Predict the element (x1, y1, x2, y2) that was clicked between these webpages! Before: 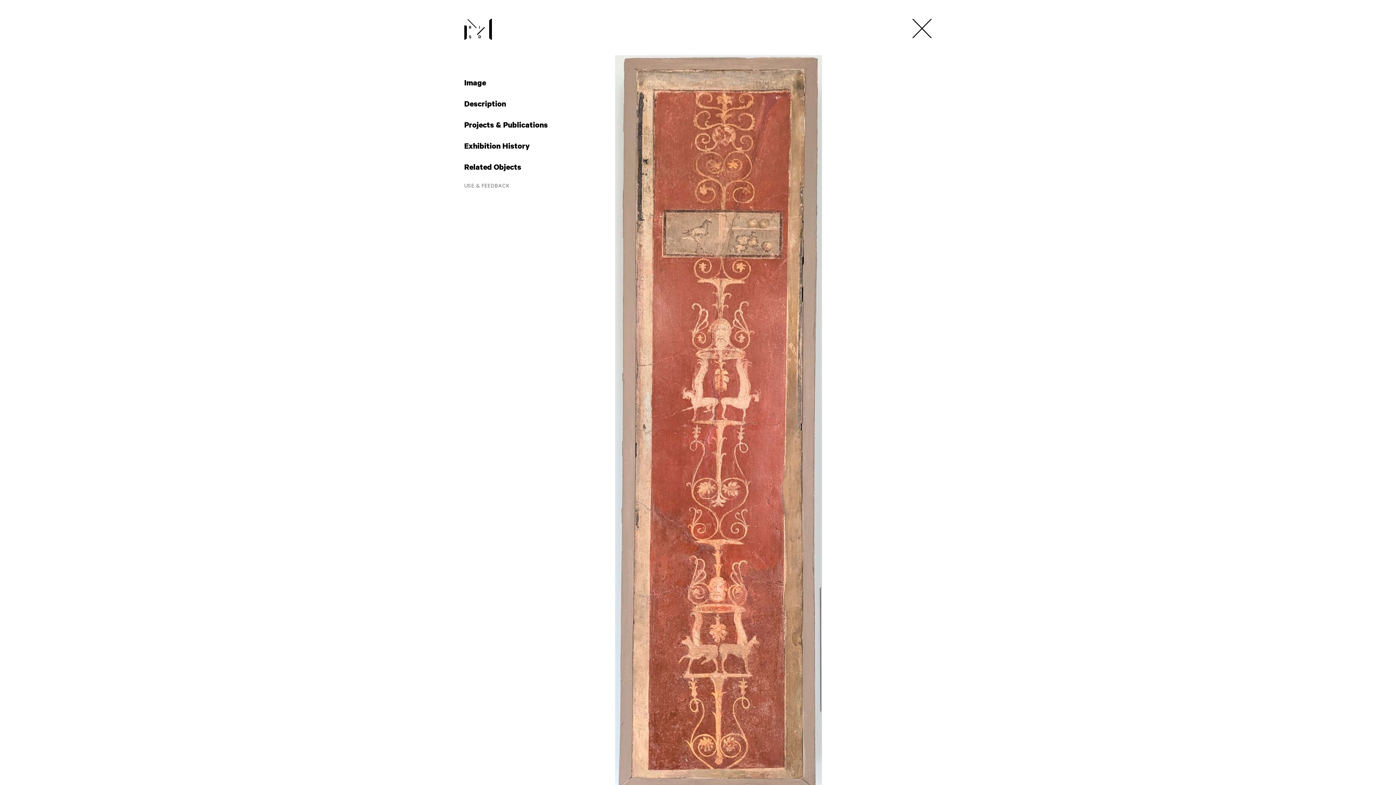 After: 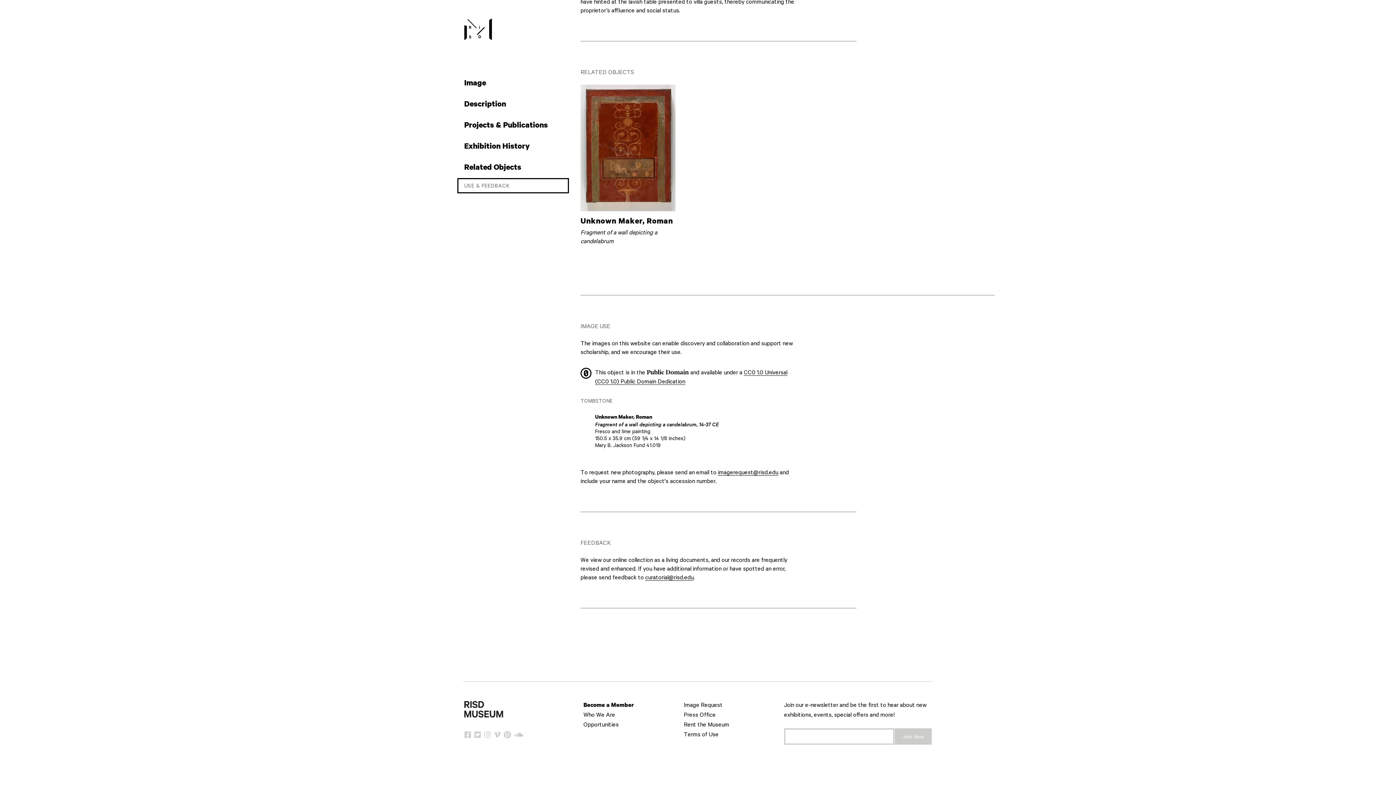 Action: bbox: (457, 178, 569, 193) label: Jump to Use & Feedback section